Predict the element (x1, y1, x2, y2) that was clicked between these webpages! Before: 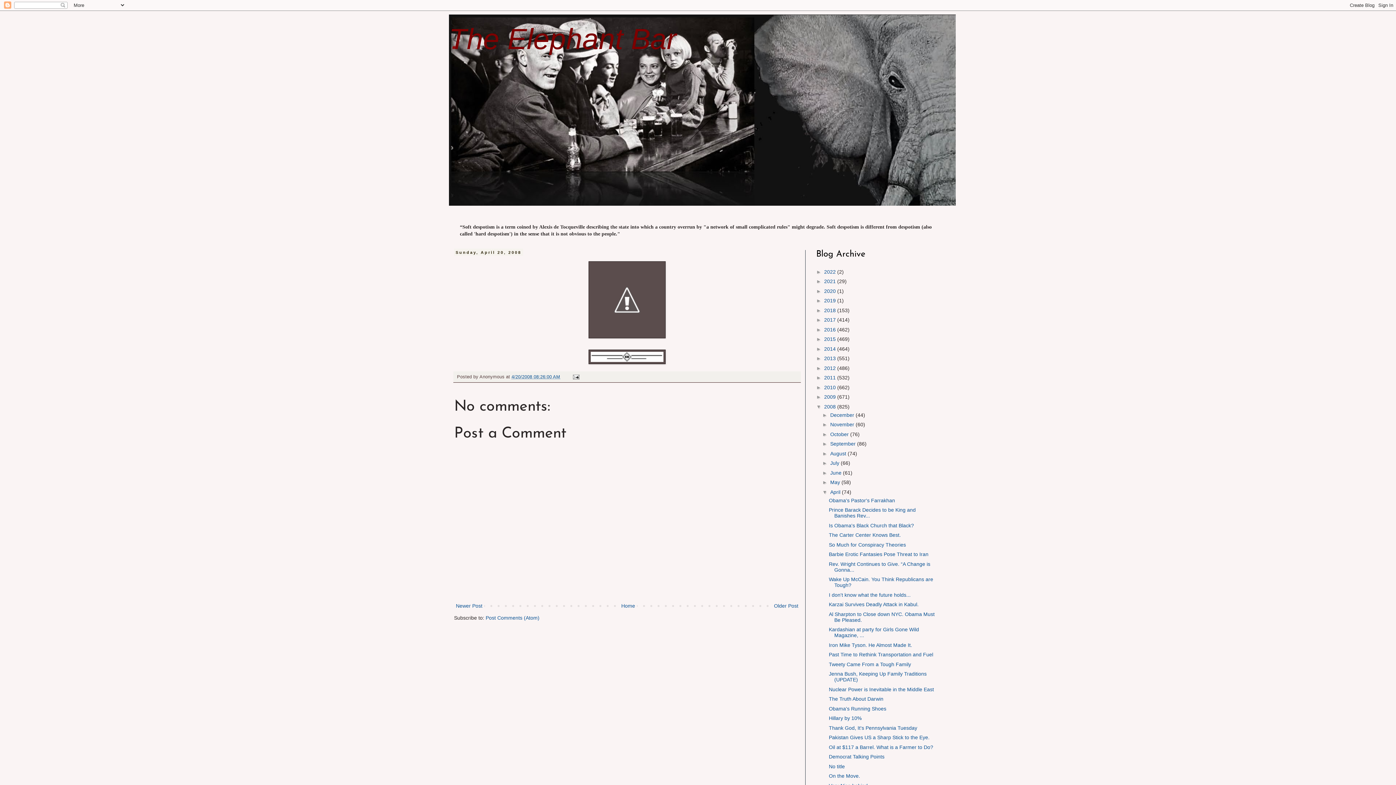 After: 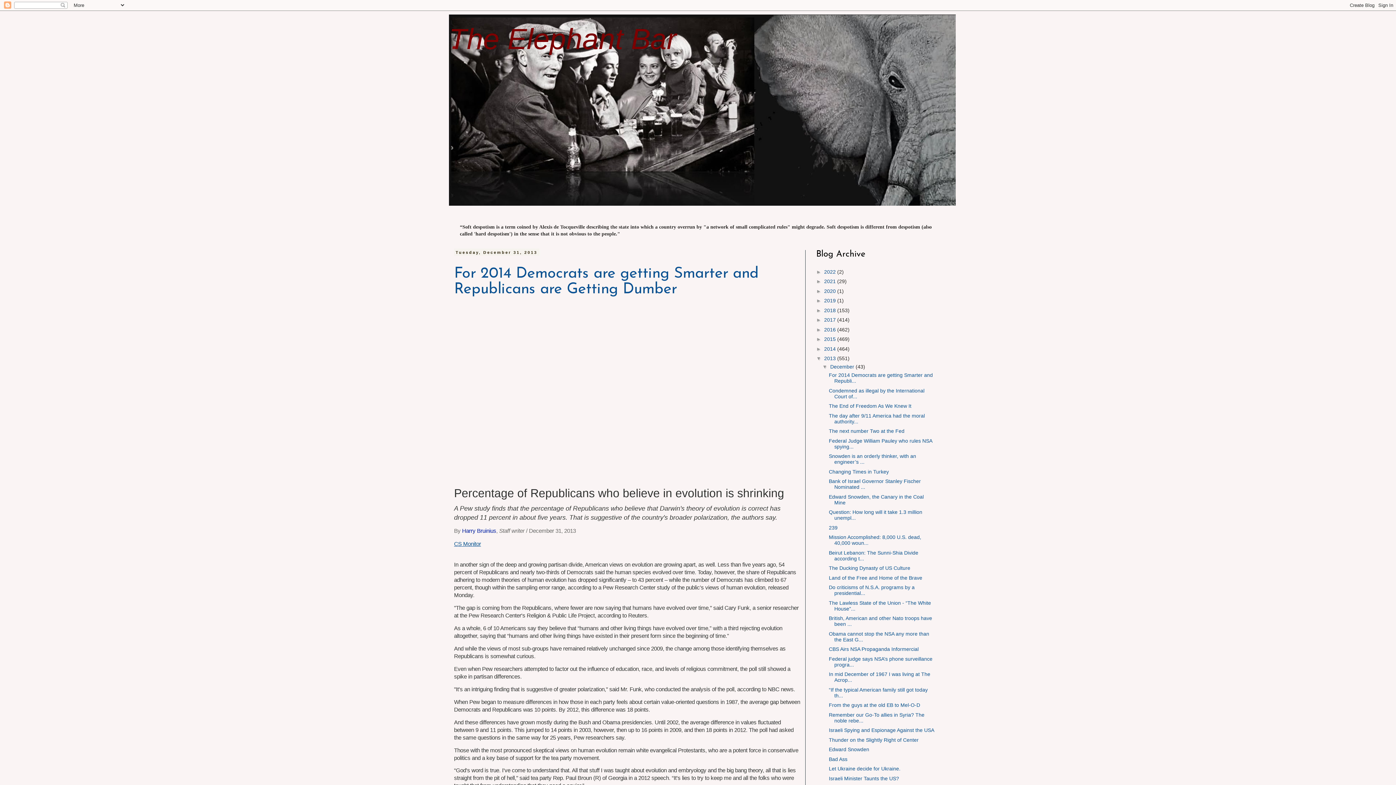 Action: bbox: (824, 355, 837, 361) label: 2013 